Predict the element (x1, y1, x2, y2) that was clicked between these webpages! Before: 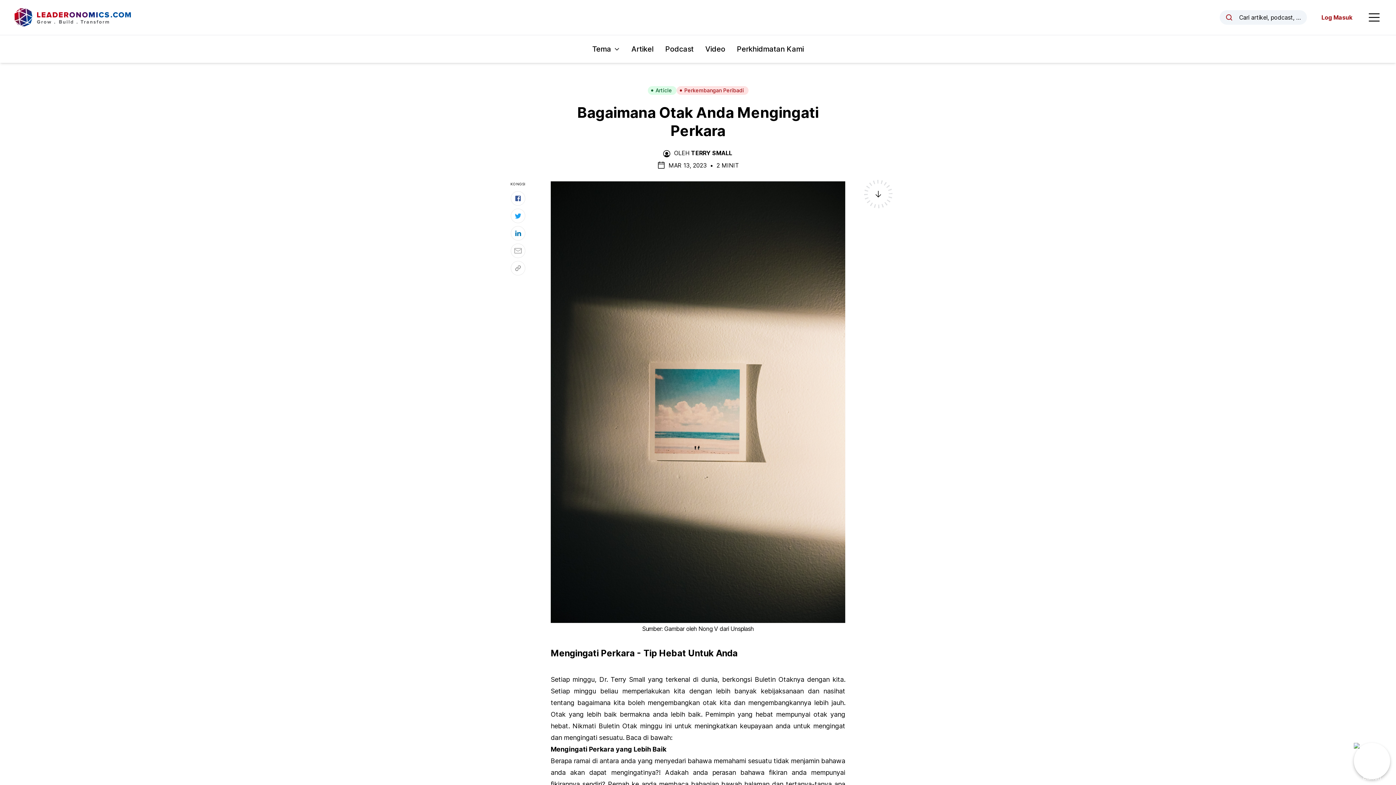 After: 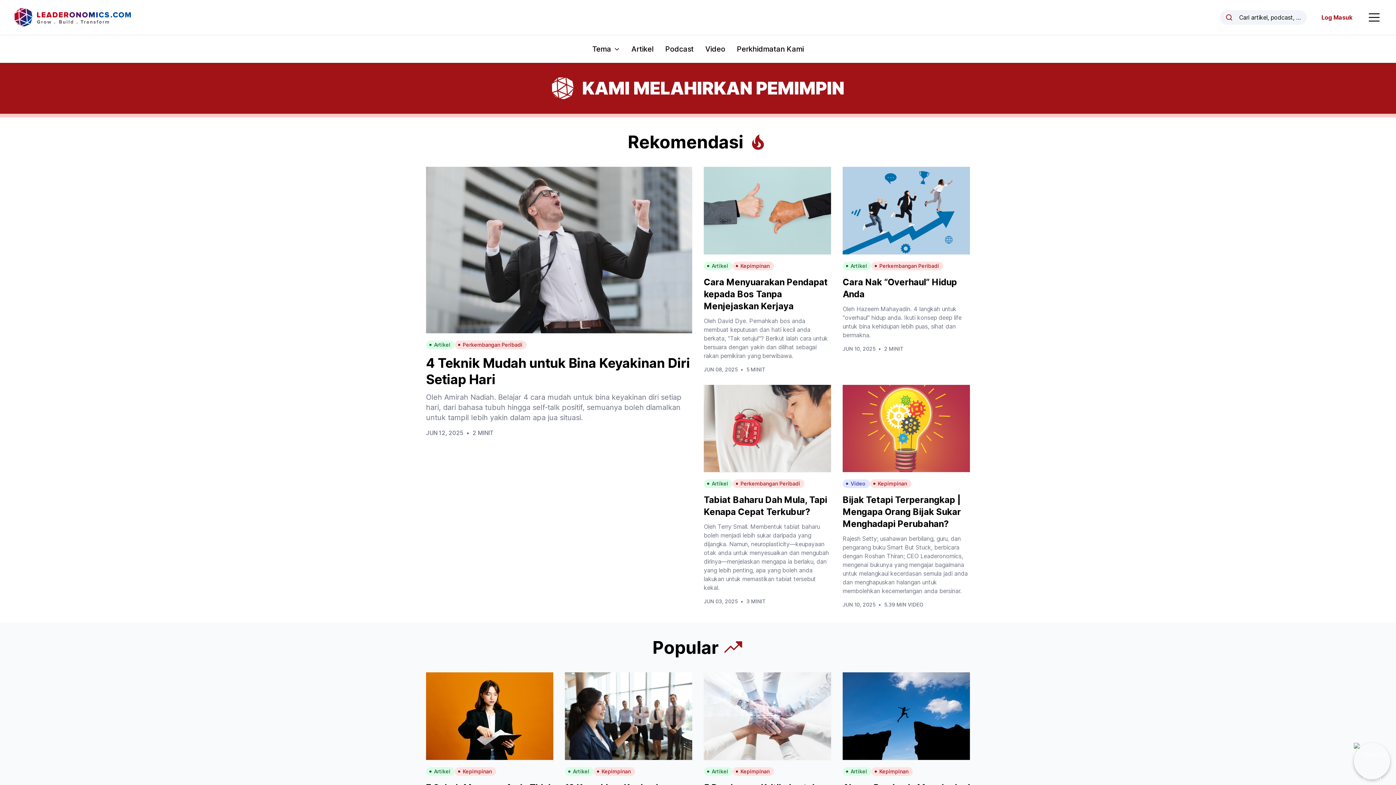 Action: bbox: (14, 0, 130, 34)